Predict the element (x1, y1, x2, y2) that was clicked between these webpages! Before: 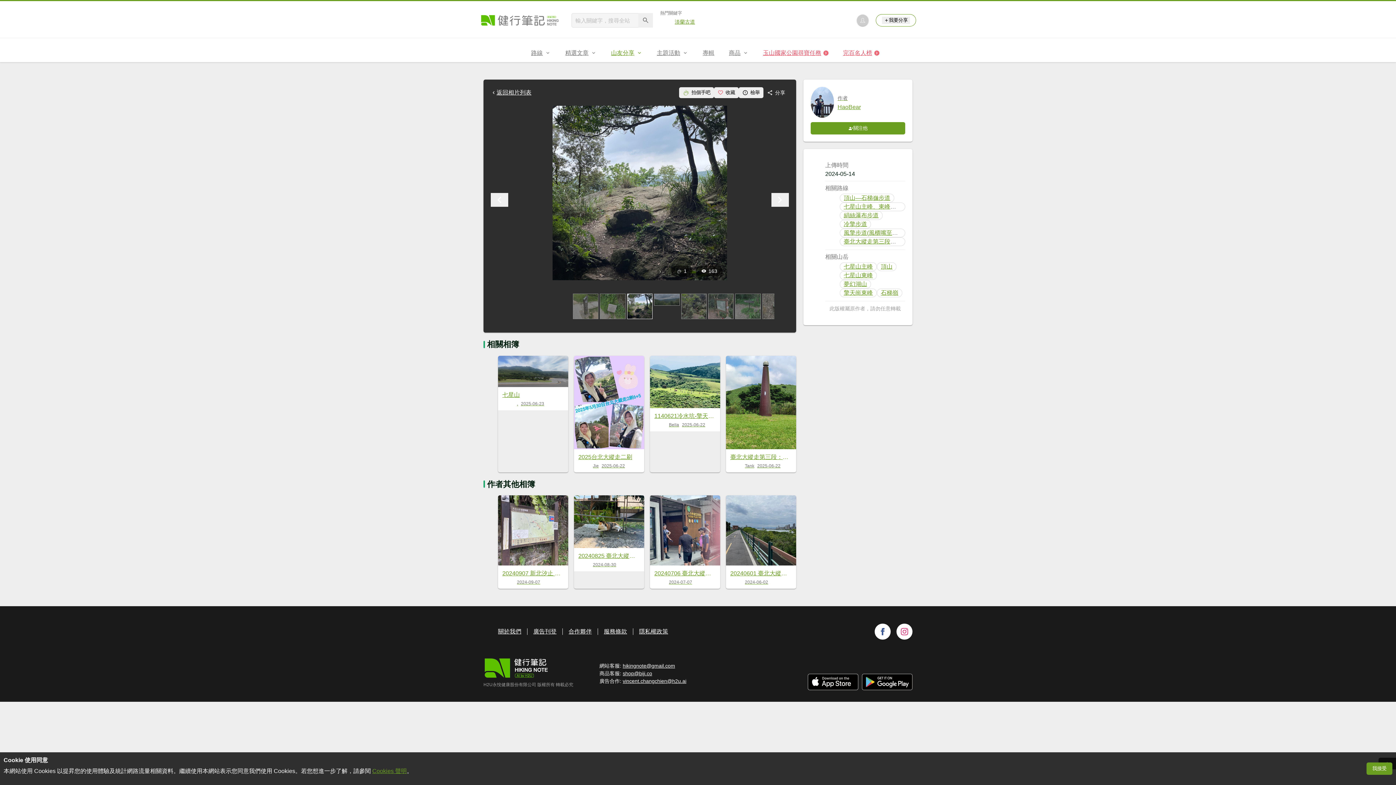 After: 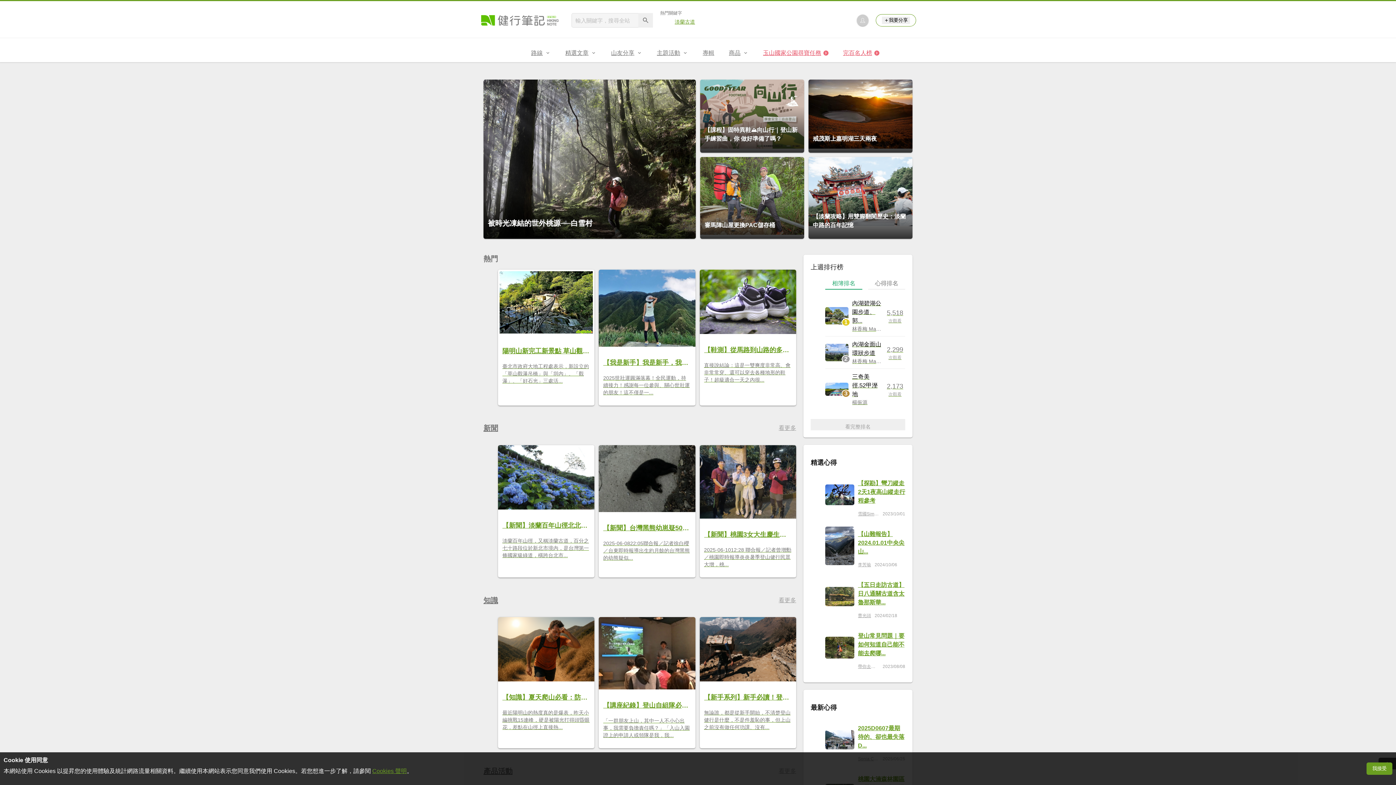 Action: bbox: (480, 13, 560, 26)